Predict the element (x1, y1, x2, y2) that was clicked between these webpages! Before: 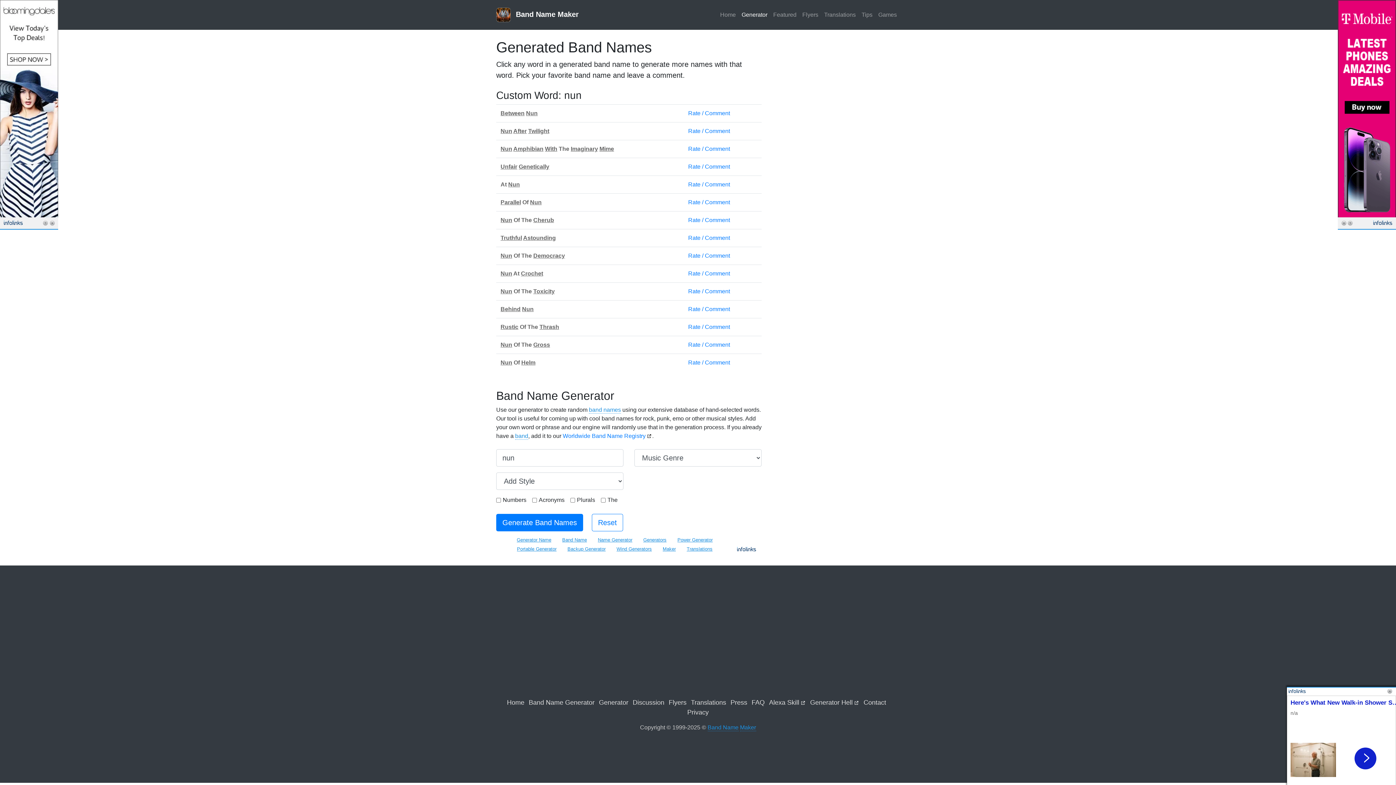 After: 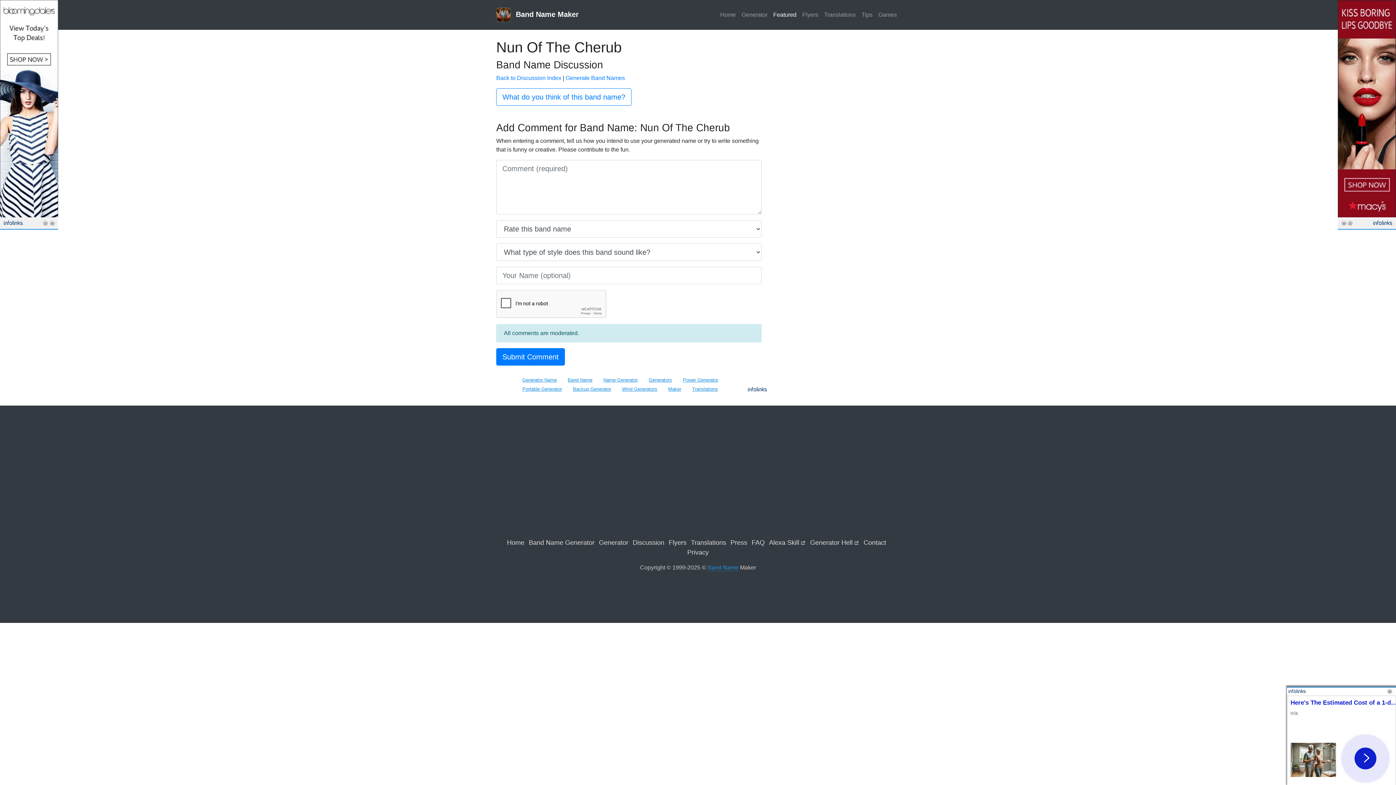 Action: bbox: (688, 217, 730, 223) label: Rate / Comment